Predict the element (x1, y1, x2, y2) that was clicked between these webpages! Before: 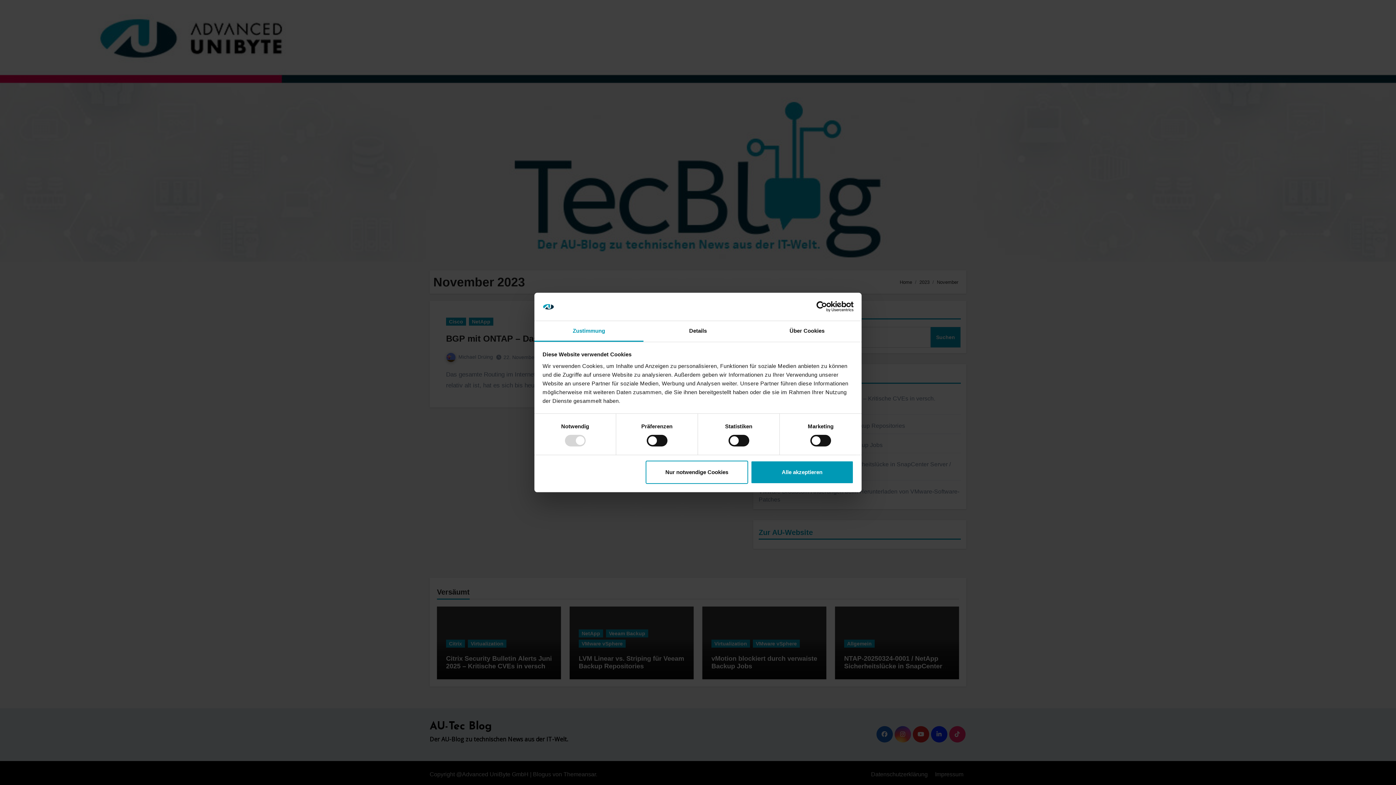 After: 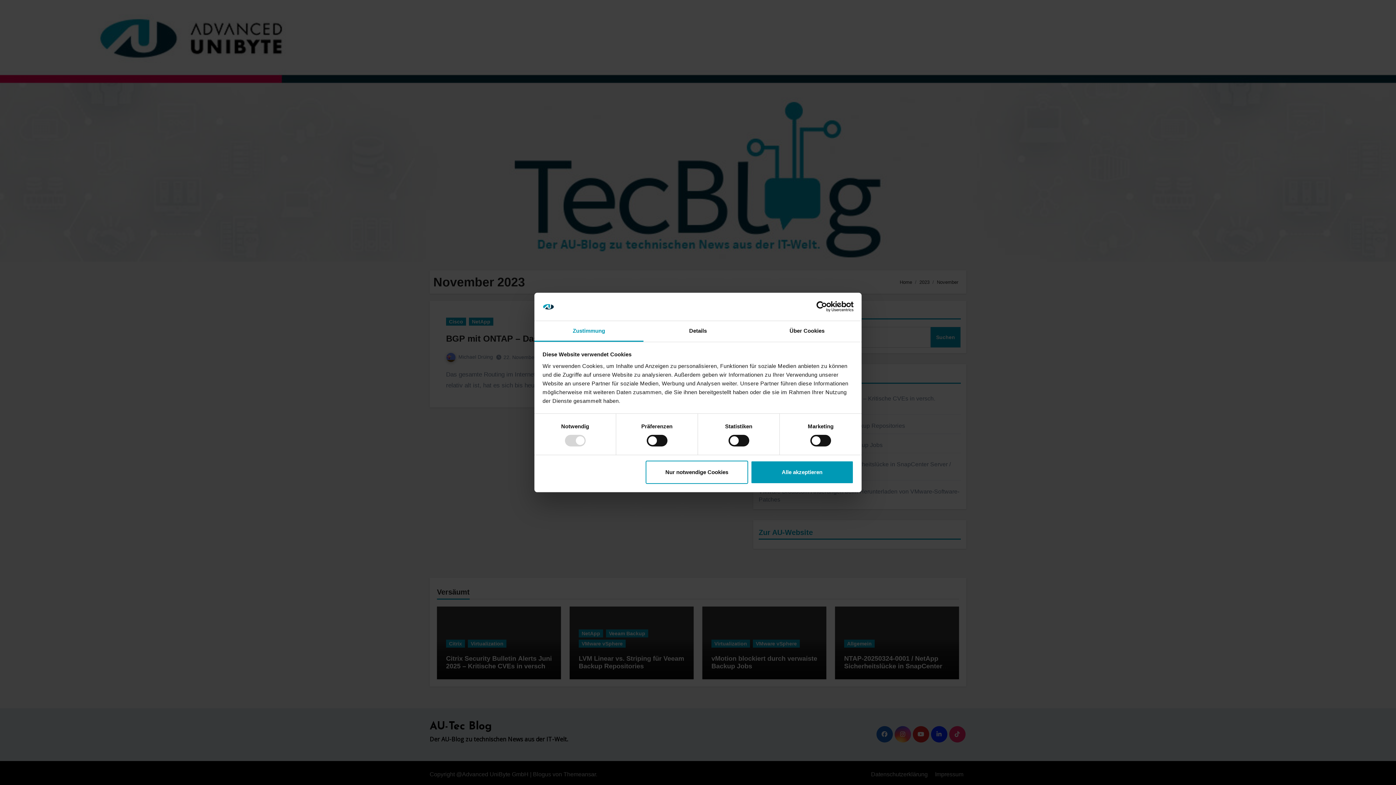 Action: bbox: (790, 301, 853, 312) label: Usercentrics Cookiebot - opens in a new window